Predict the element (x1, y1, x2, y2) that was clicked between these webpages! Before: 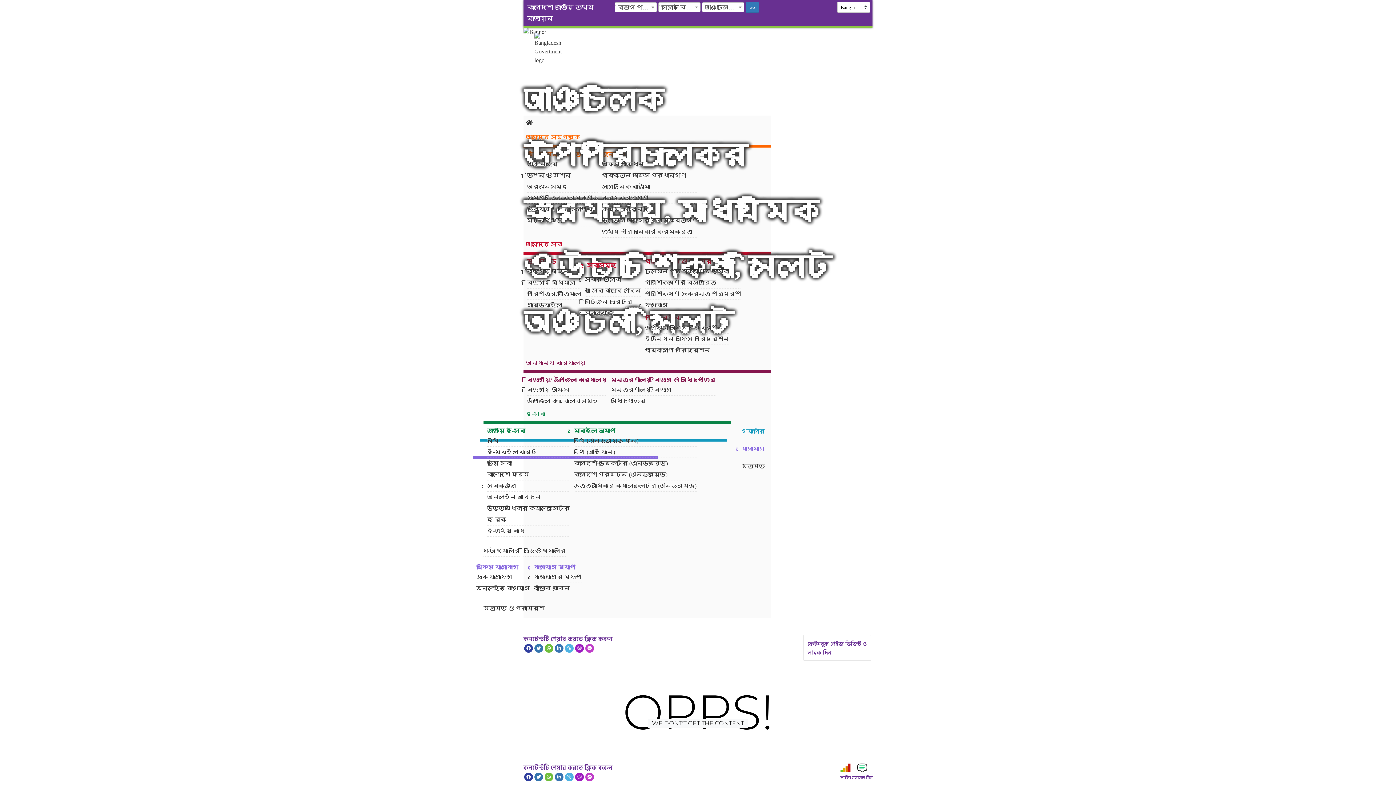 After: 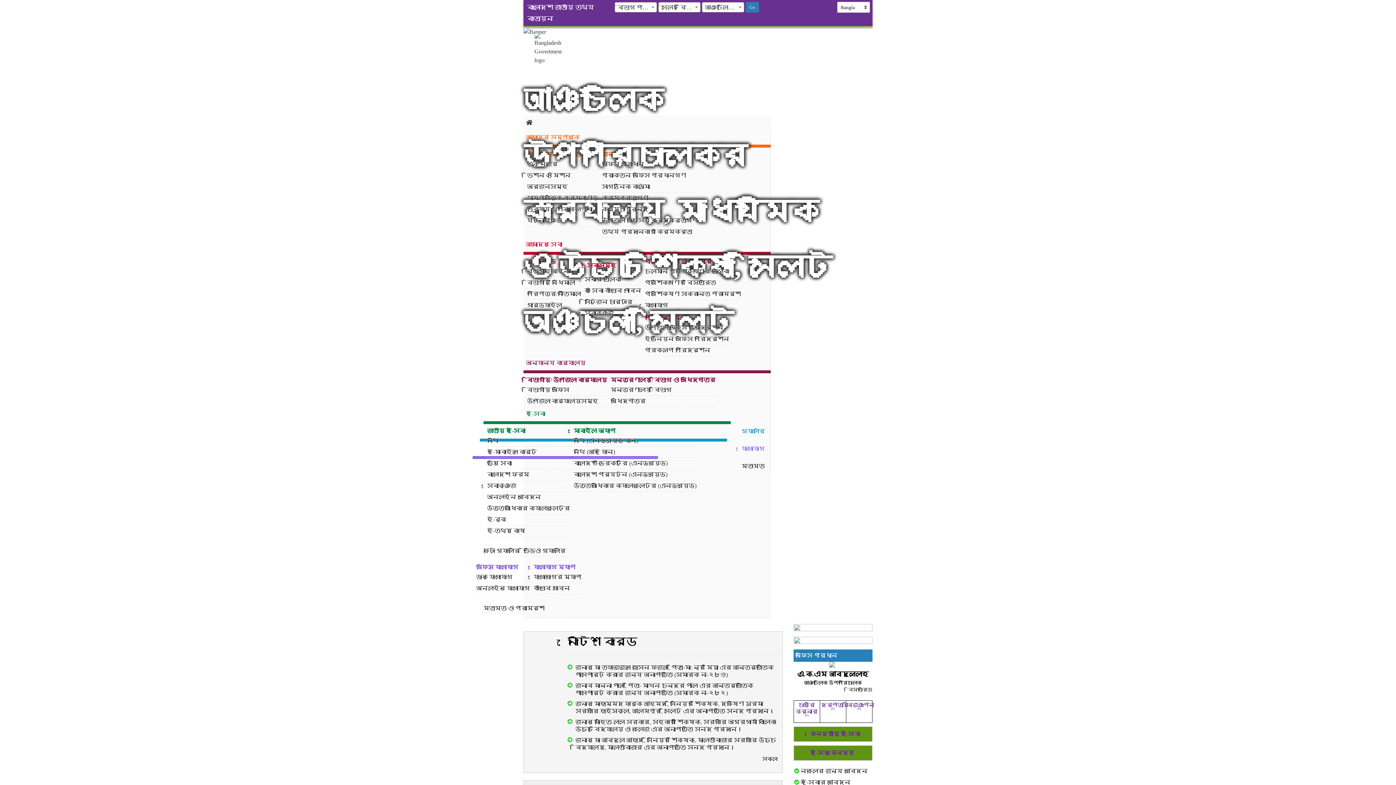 Action: label: কীভাবে যাবেন bbox: (533, 583, 581, 594)